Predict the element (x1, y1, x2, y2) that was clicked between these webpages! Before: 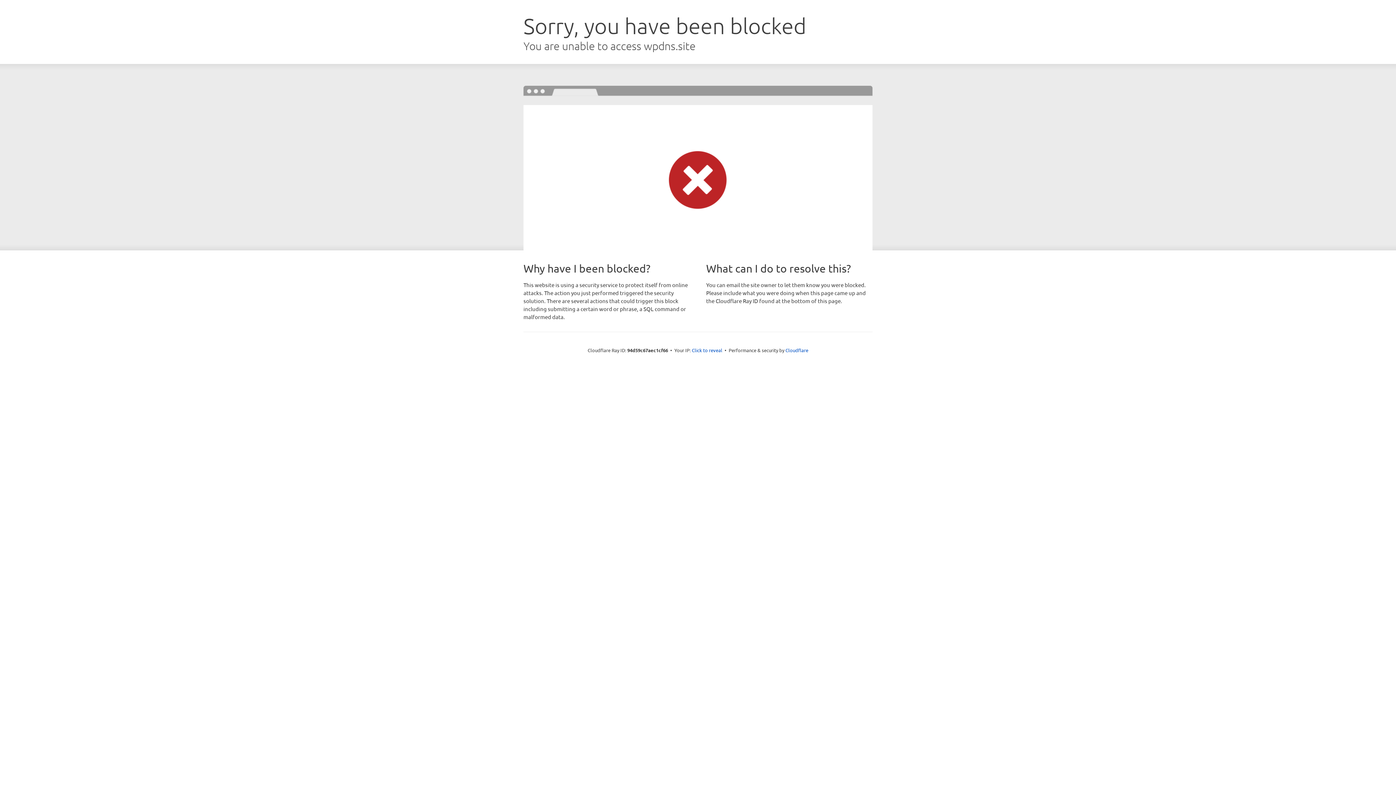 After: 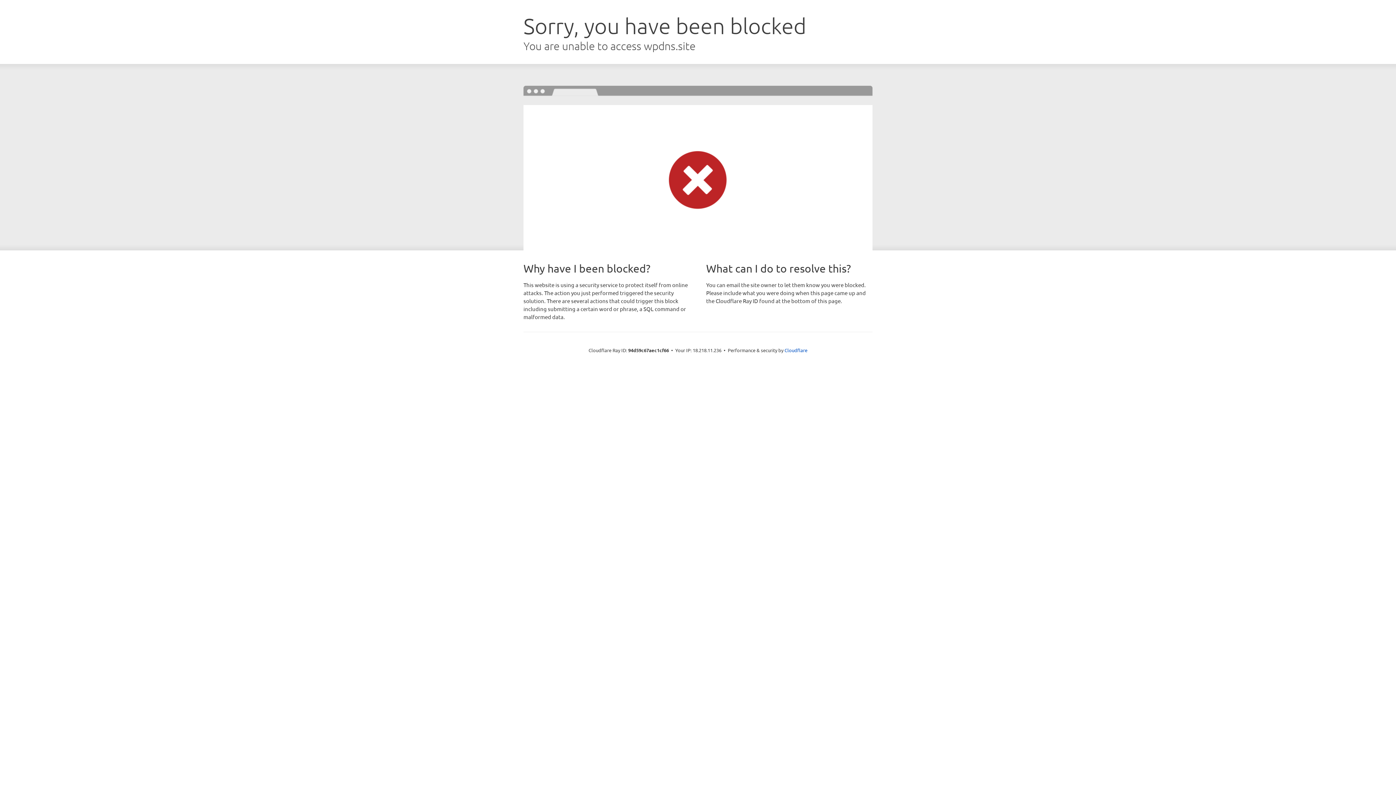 Action: bbox: (692, 346, 722, 353) label: Click to reveal